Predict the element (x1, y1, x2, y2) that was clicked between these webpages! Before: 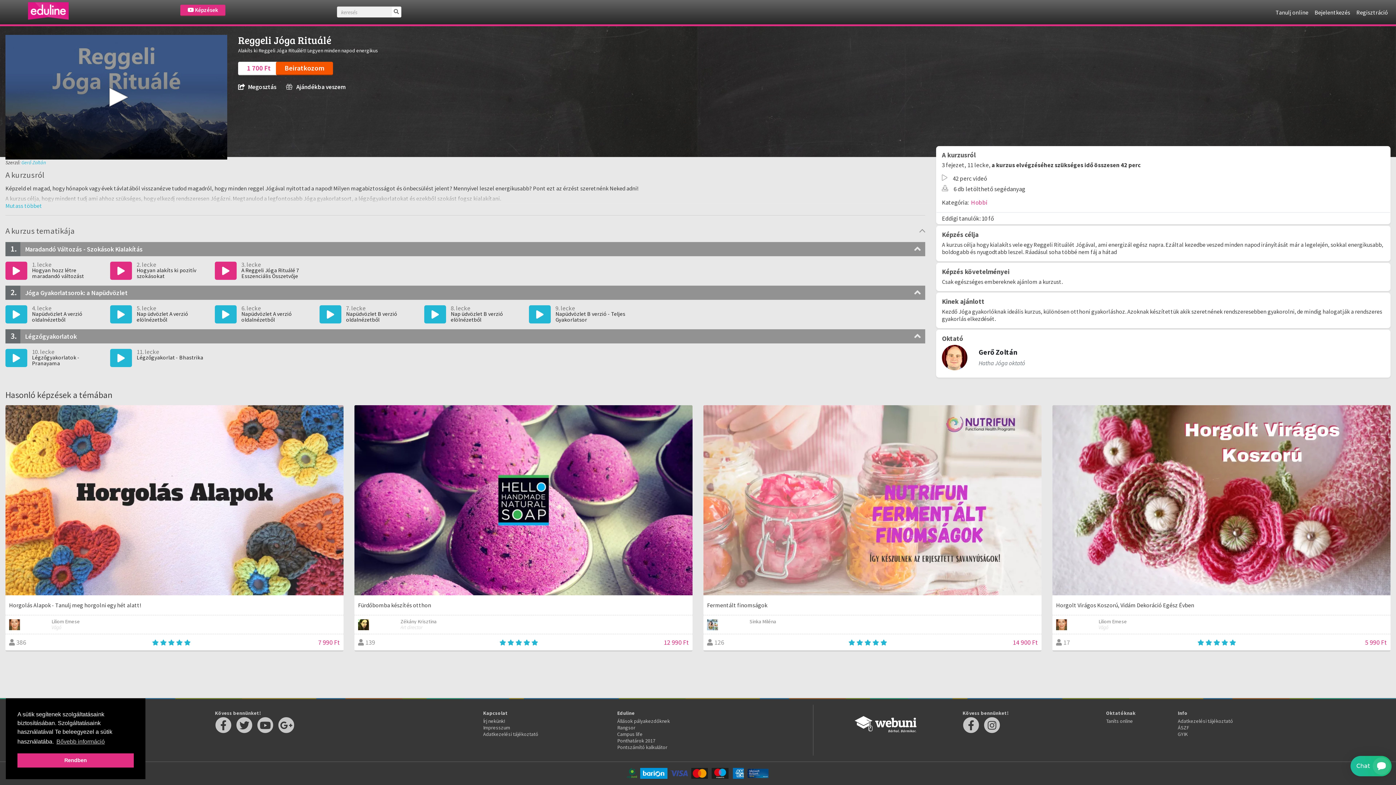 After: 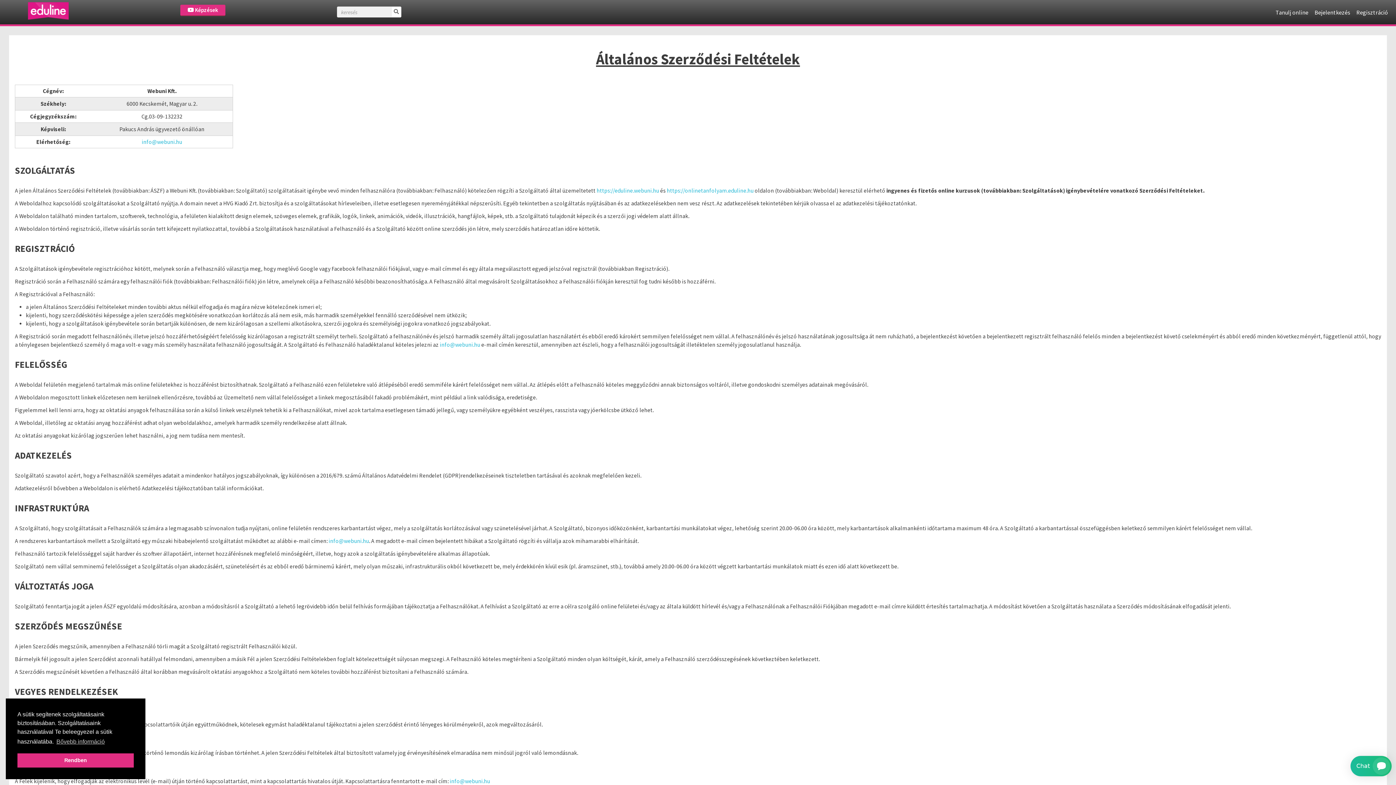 Action: bbox: (1178, 724, 1189, 731) label: ÁSZF